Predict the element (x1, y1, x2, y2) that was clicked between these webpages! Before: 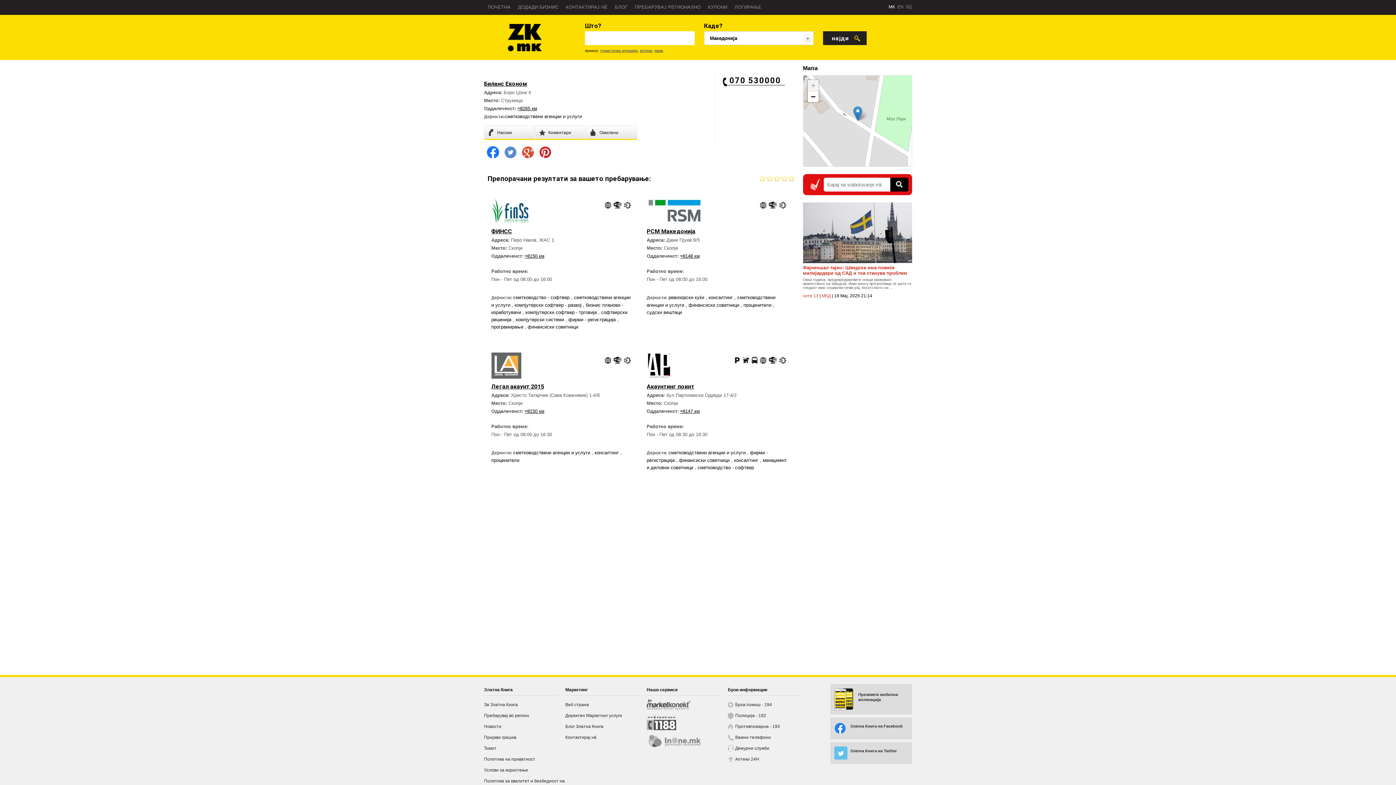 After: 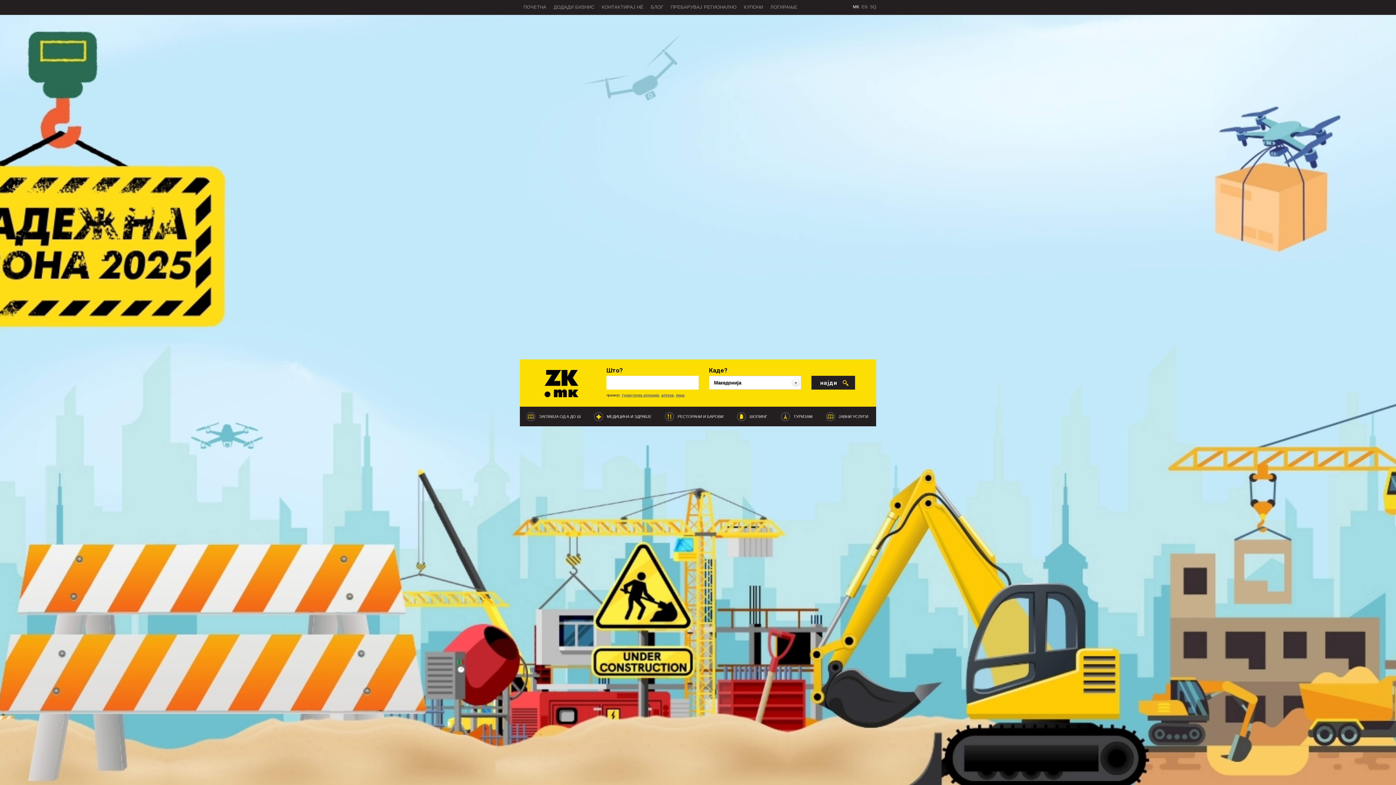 Action: label: MK bbox: (888, 4, 895, 9)